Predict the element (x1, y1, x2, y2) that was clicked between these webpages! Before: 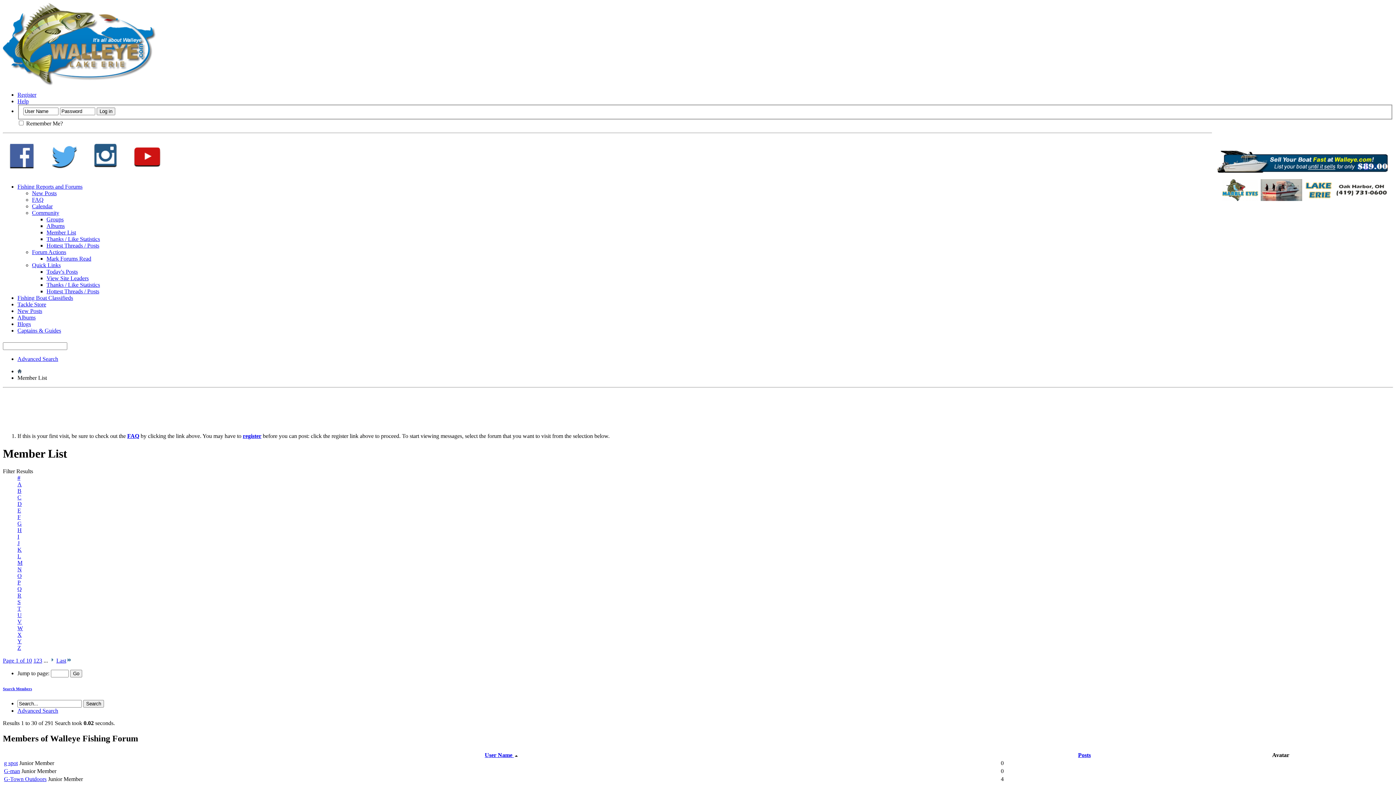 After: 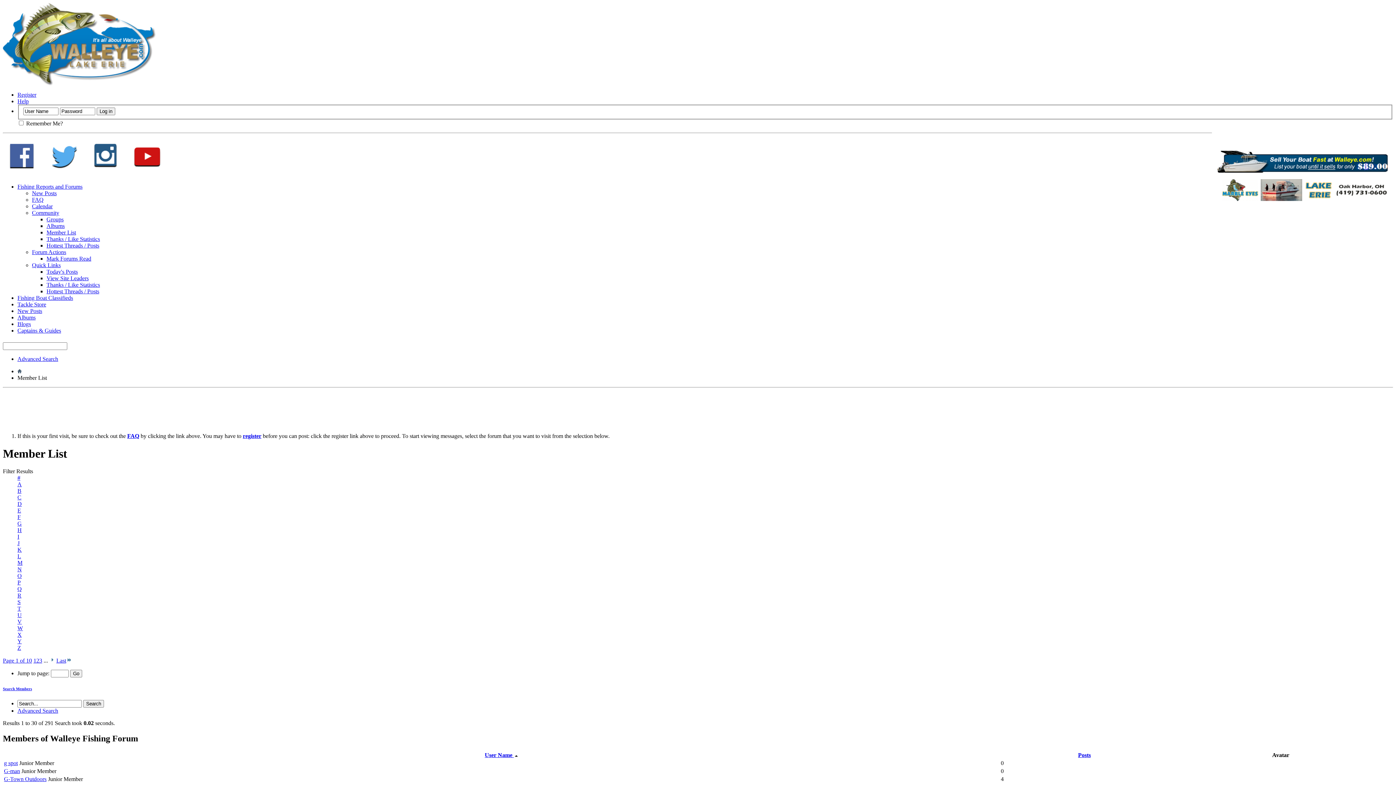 Action: bbox: (32, 209, 59, 215) label: Community